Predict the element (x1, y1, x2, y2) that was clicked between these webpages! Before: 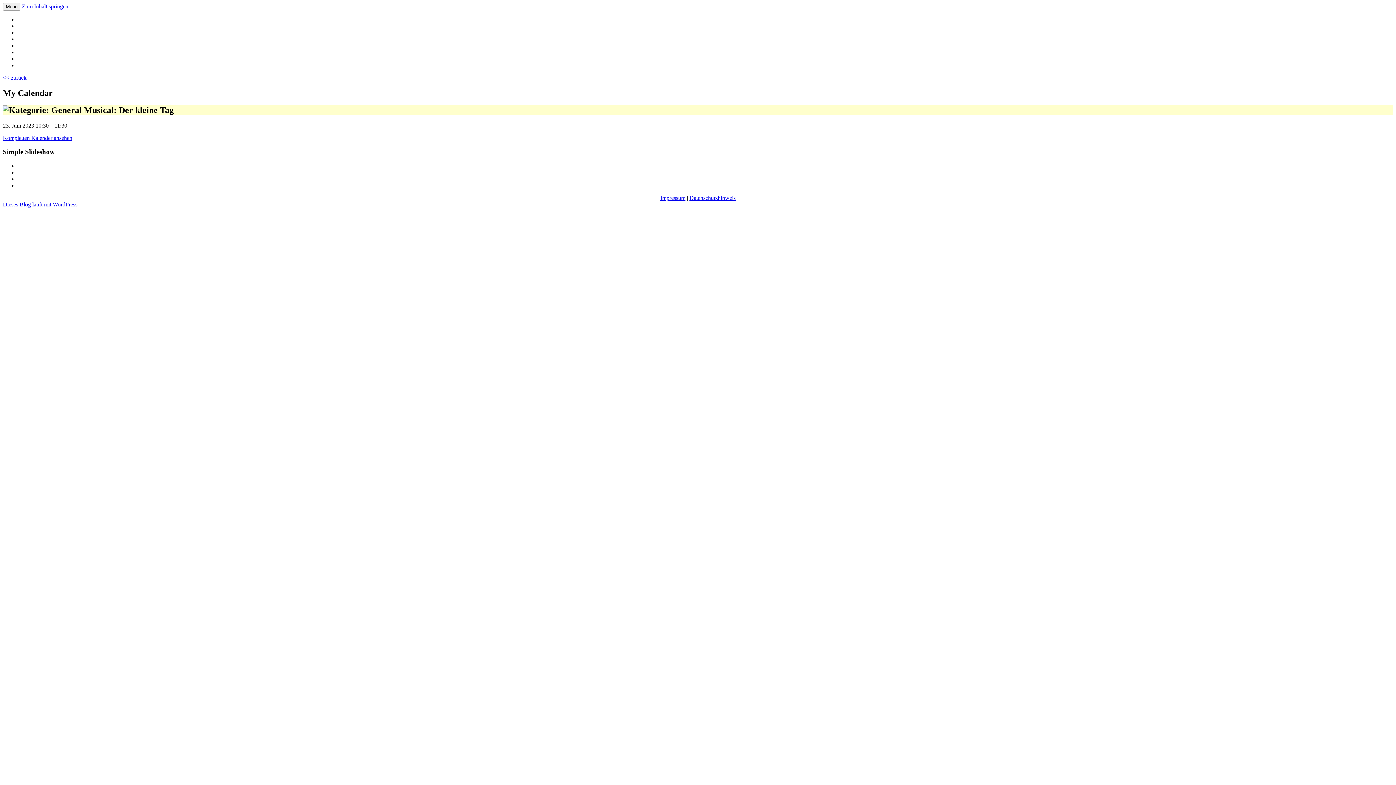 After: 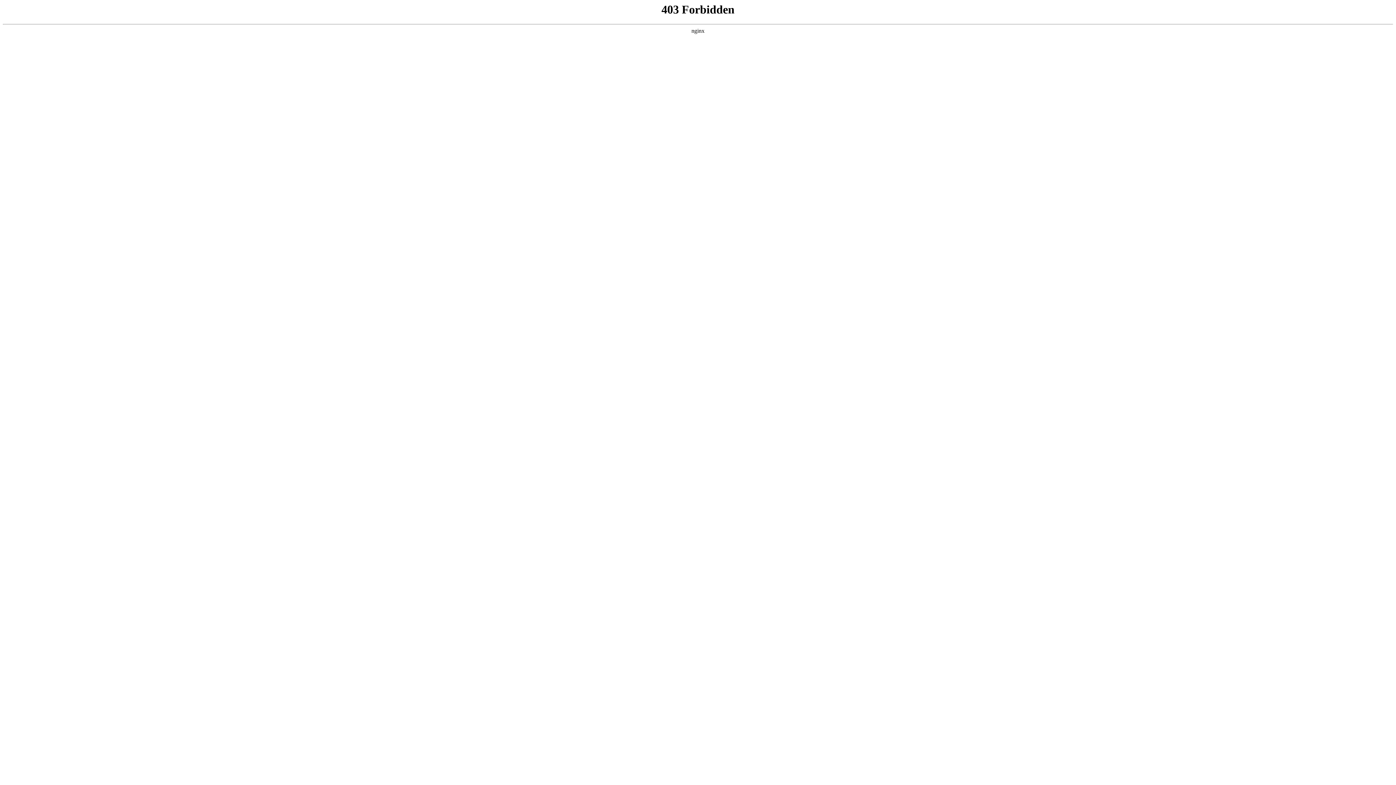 Action: label: Dieses Blog läuft mit WordPress bbox: (2, 201, 77, 207)